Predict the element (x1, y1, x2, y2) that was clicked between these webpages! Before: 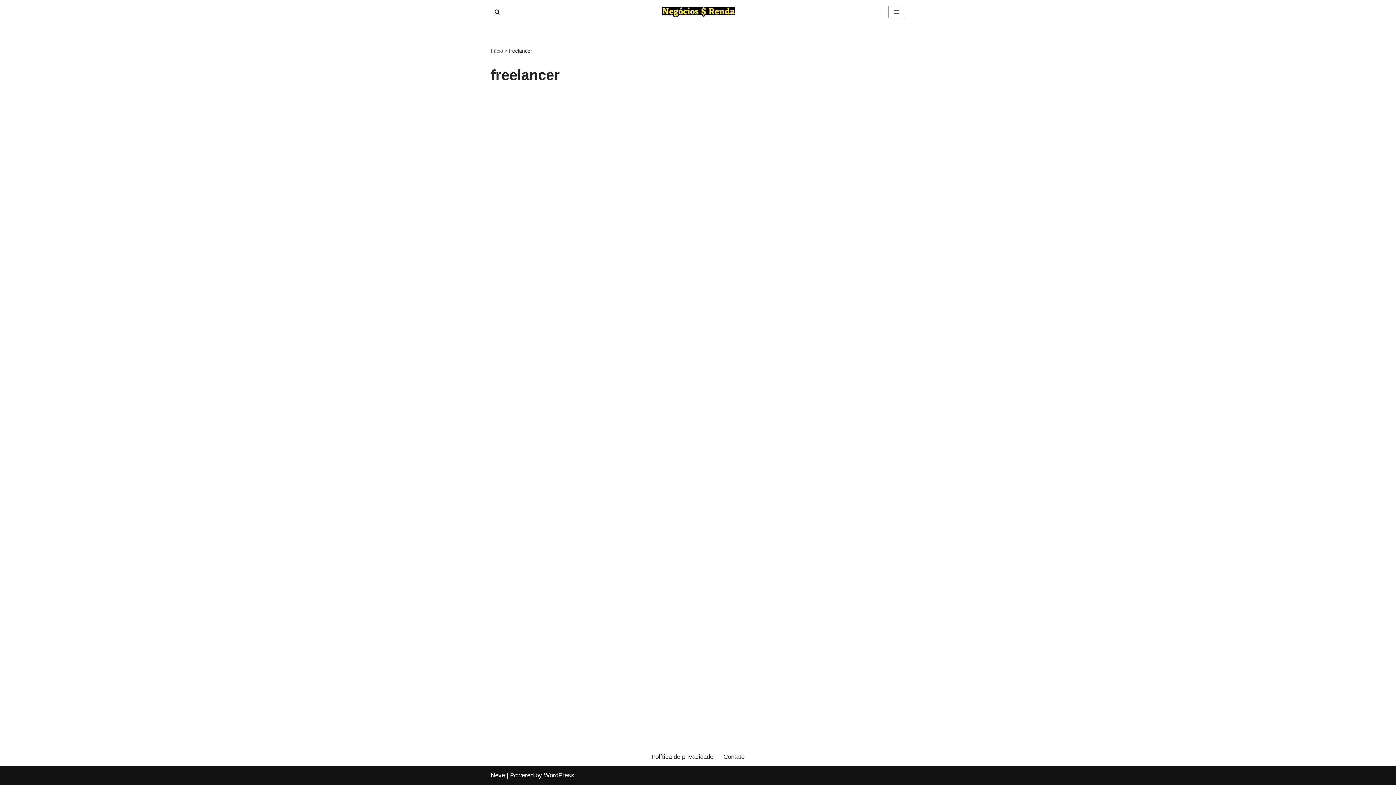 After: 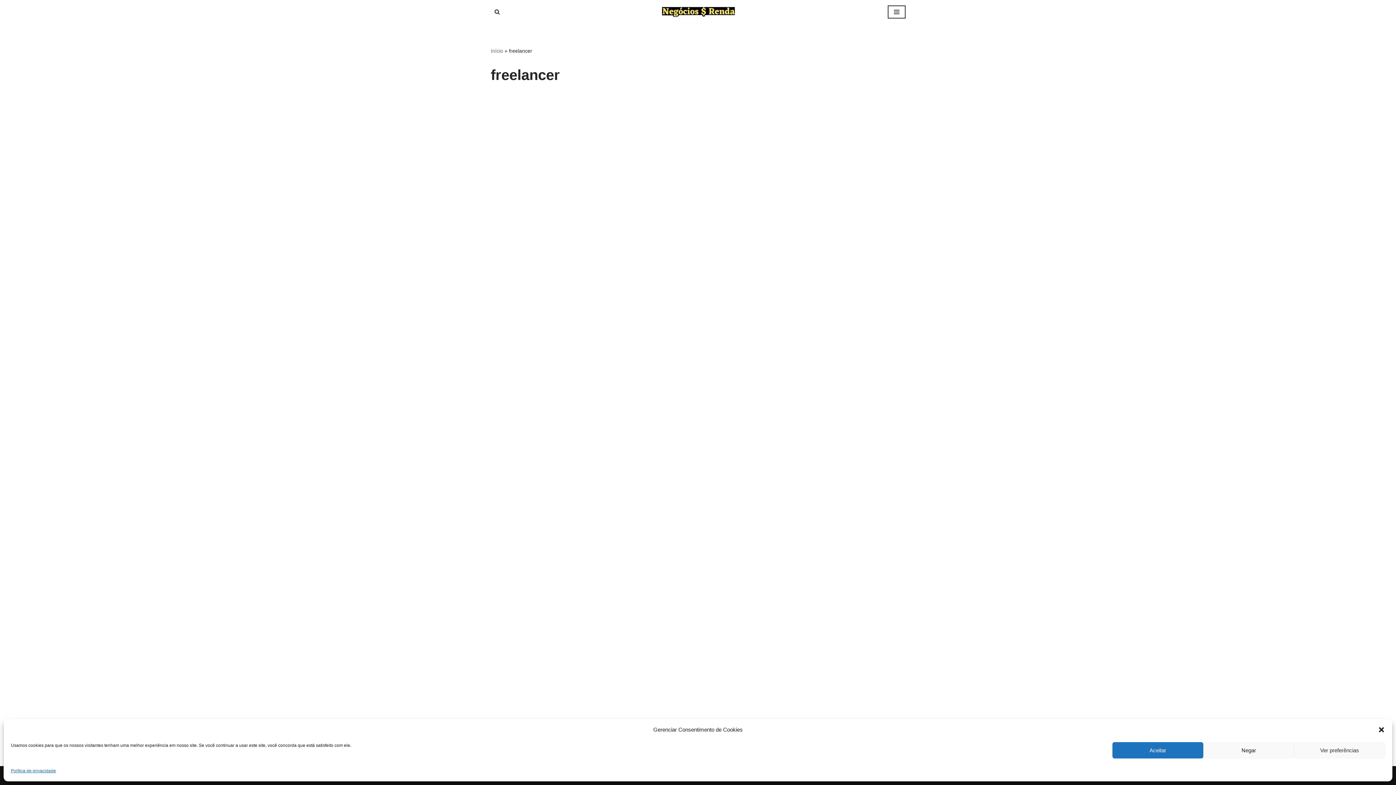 Action: bbox: (888, 5, 905, 18) label: Navigation Menu 